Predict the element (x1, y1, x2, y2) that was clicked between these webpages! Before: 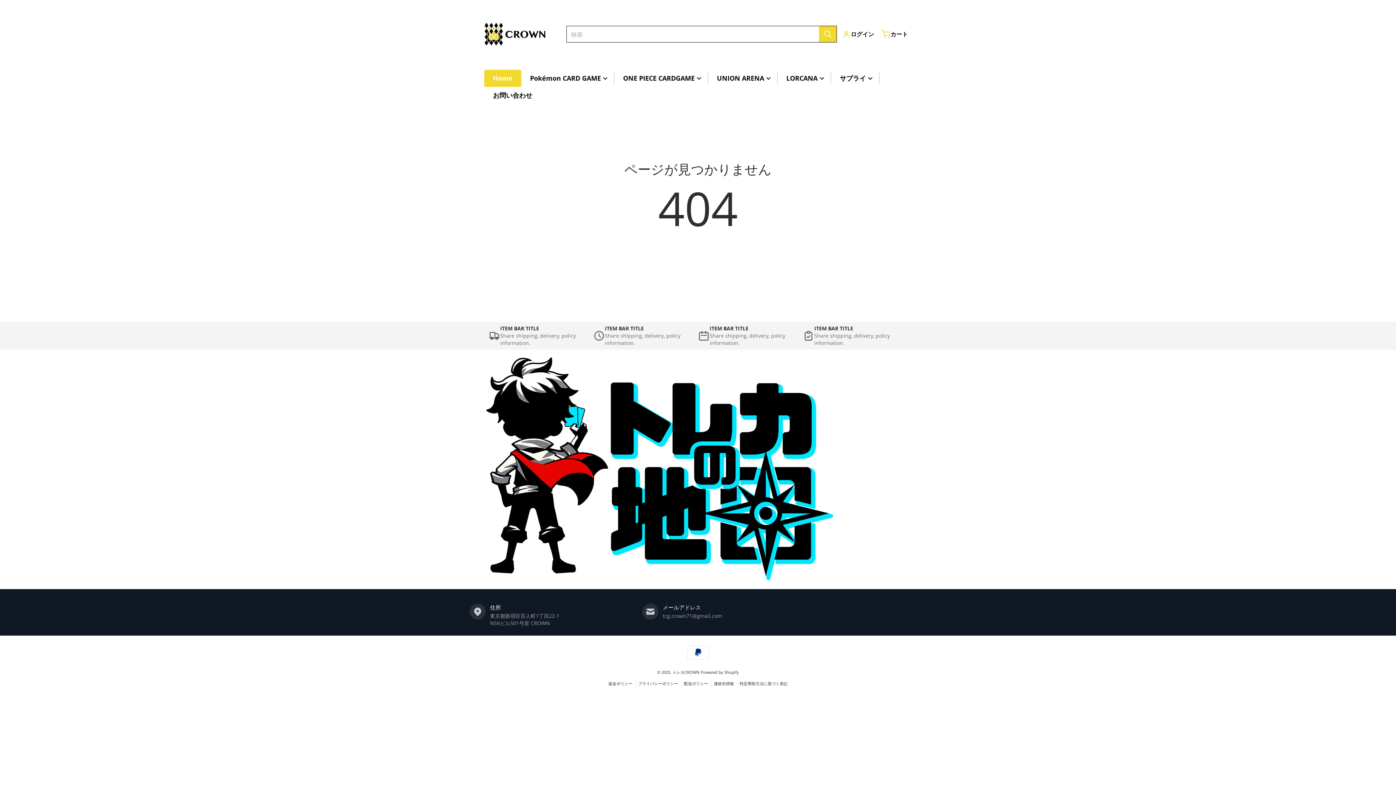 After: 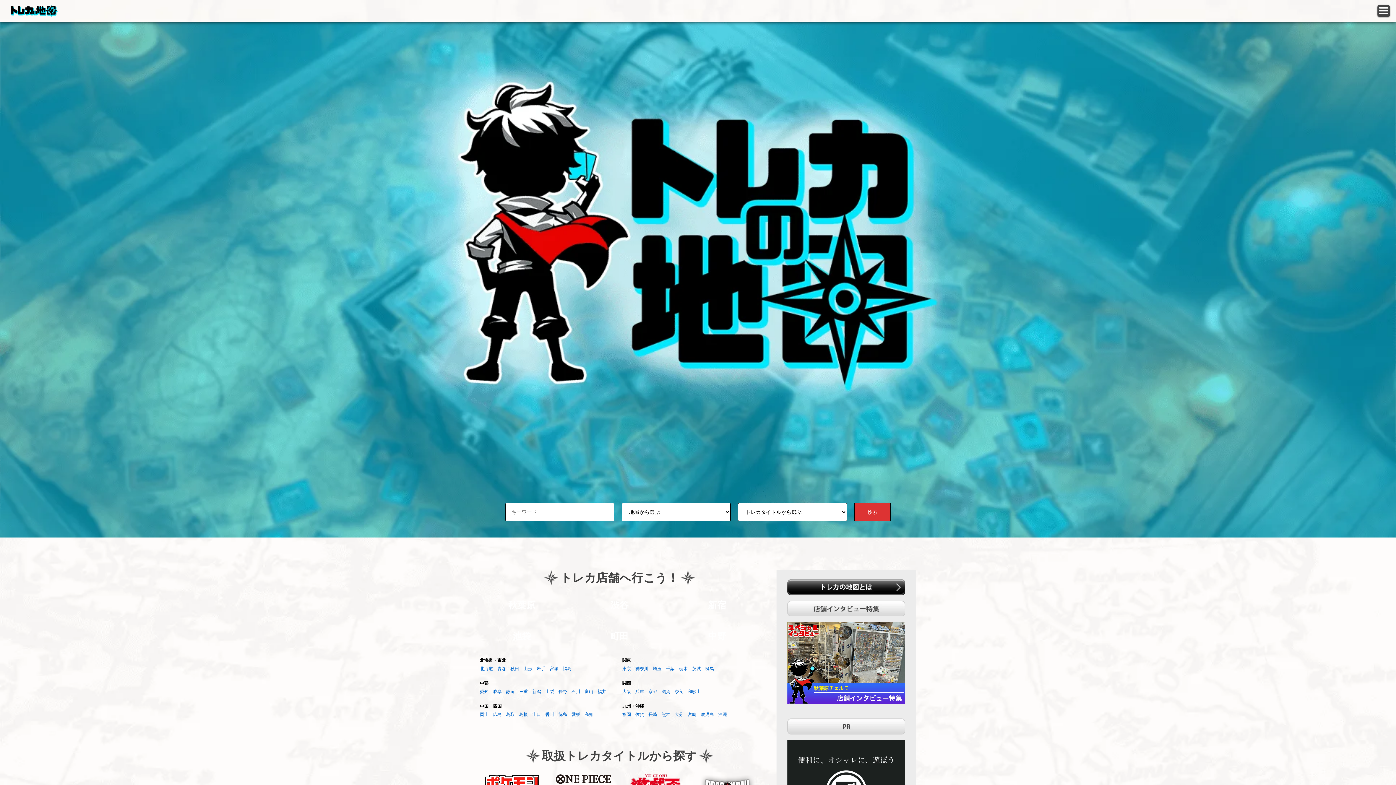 Action: bbox: (484, 355, 833, 580)